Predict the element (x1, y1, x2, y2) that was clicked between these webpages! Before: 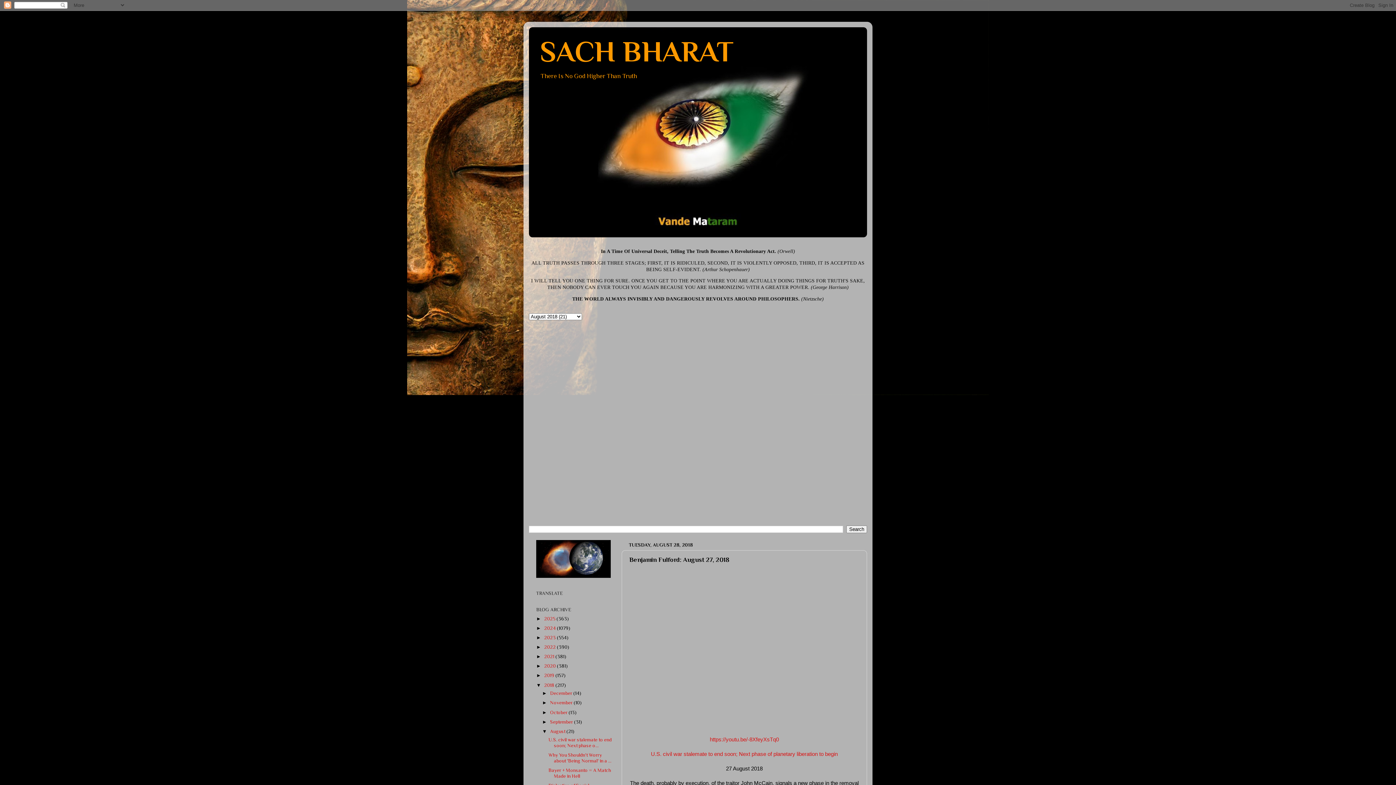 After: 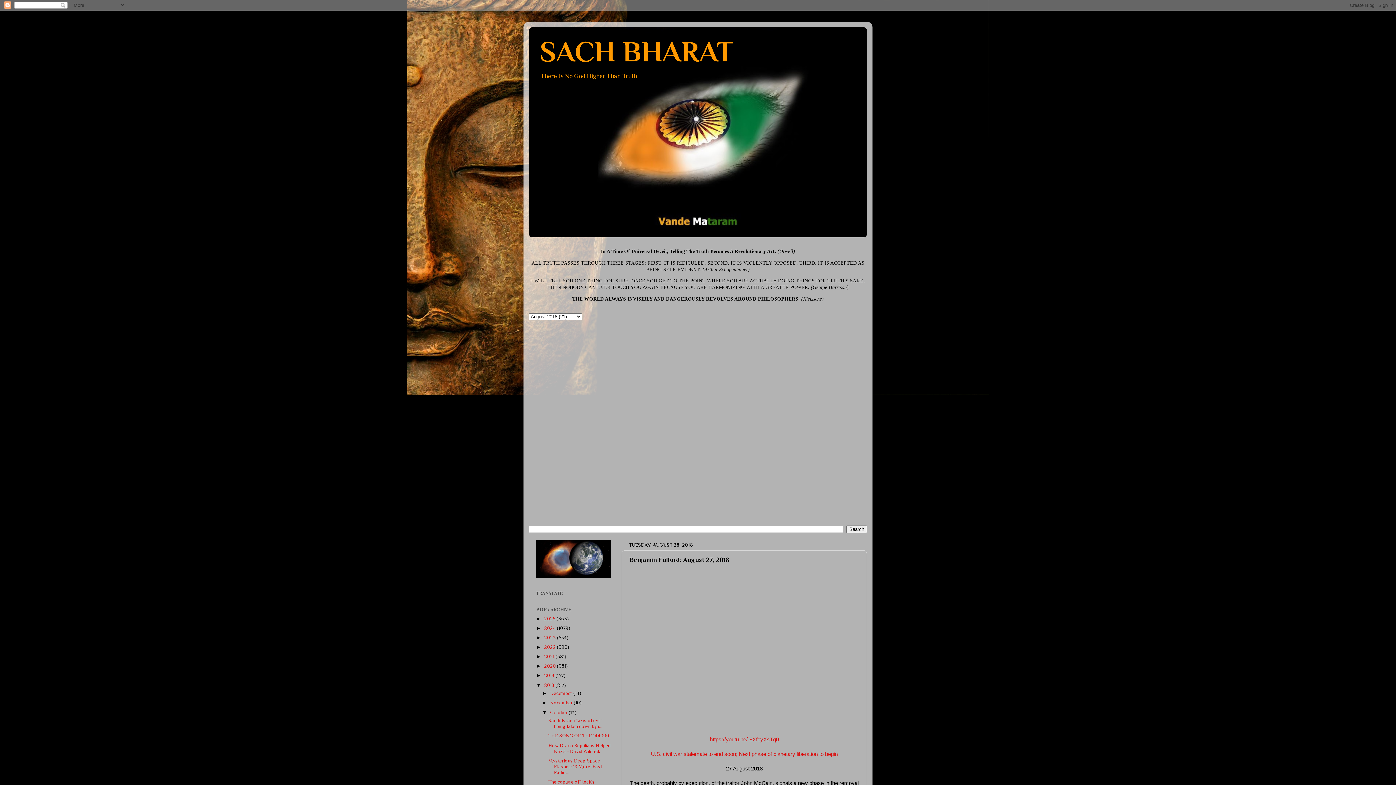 Action: label: ►   bbox: (542, 710, 550, 715)